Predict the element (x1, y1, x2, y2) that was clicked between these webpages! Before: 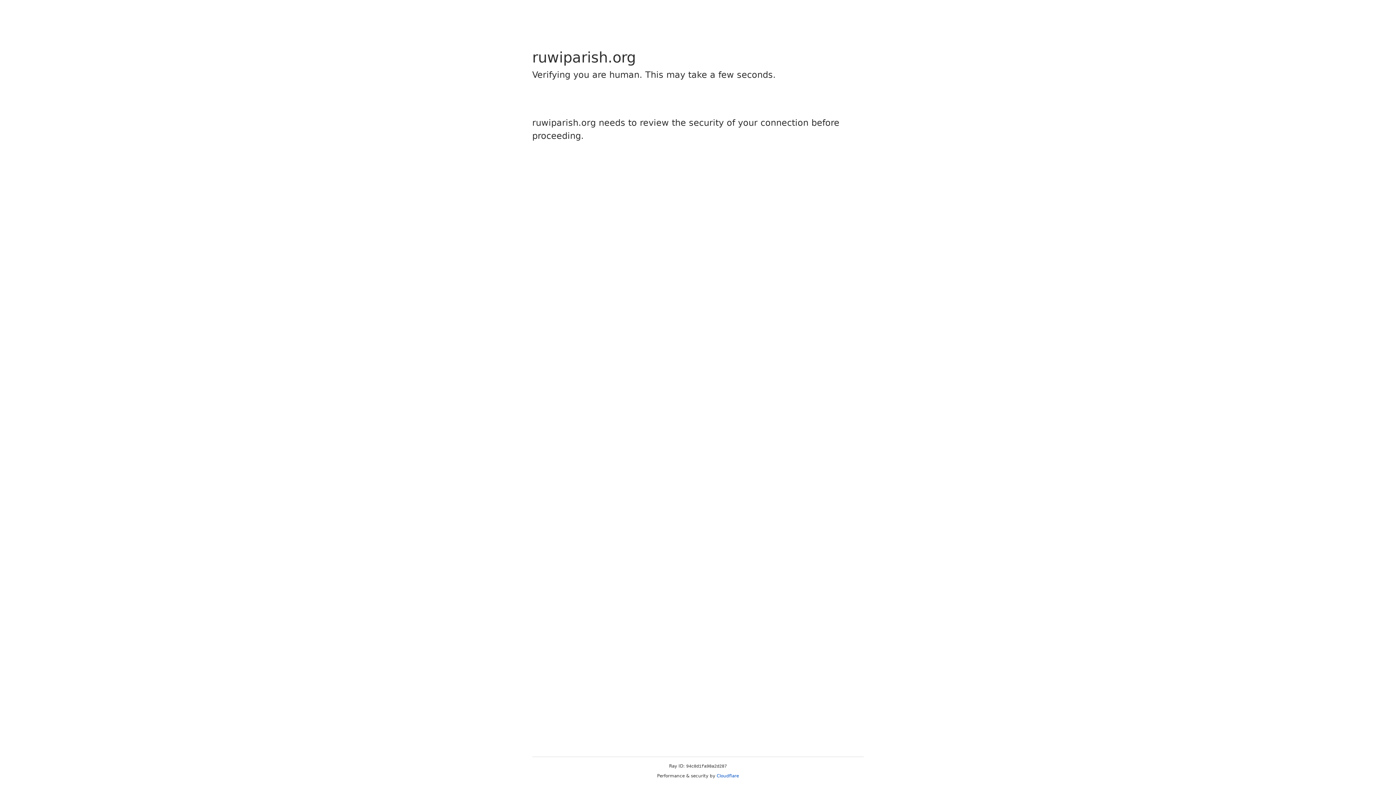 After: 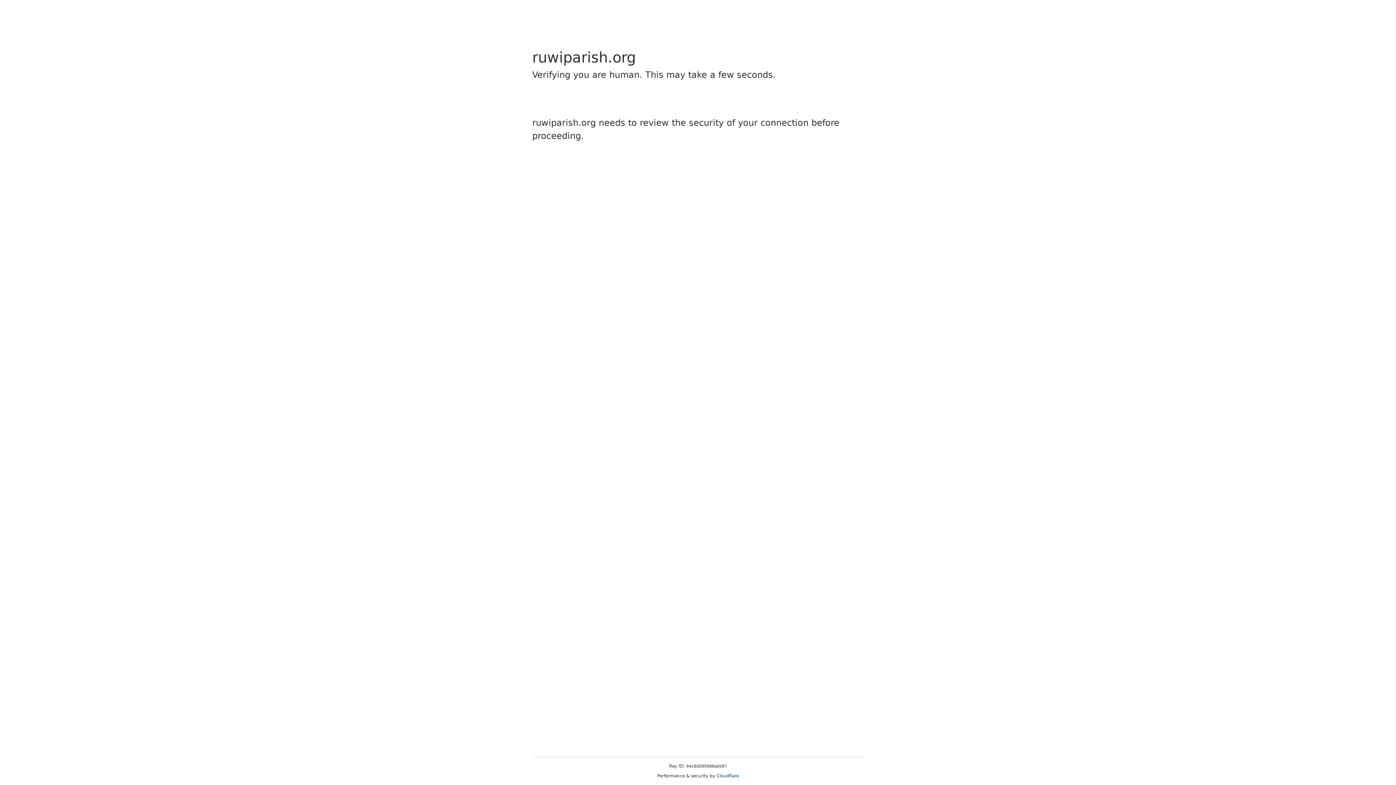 Action: bbox: (716, 773, 739, 778) label: Cloudflare